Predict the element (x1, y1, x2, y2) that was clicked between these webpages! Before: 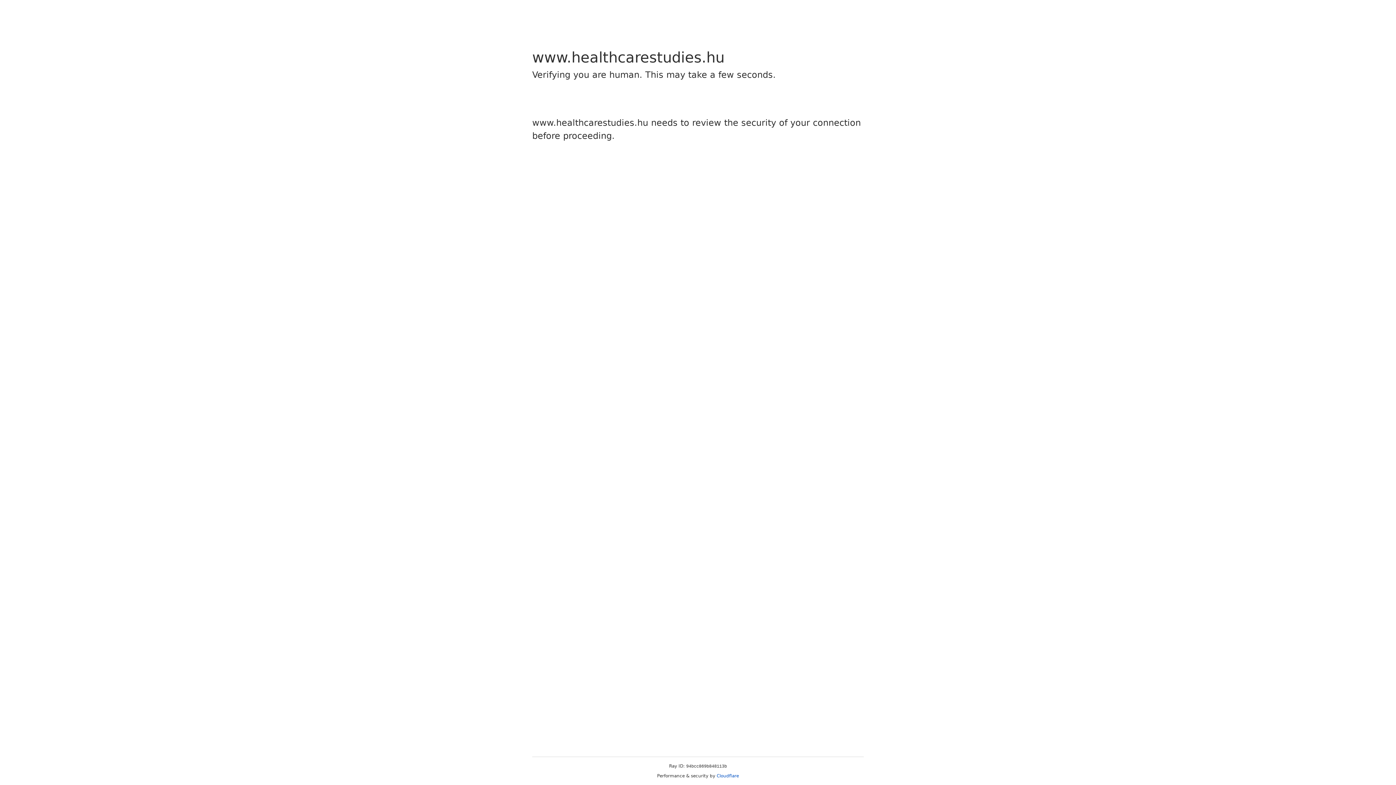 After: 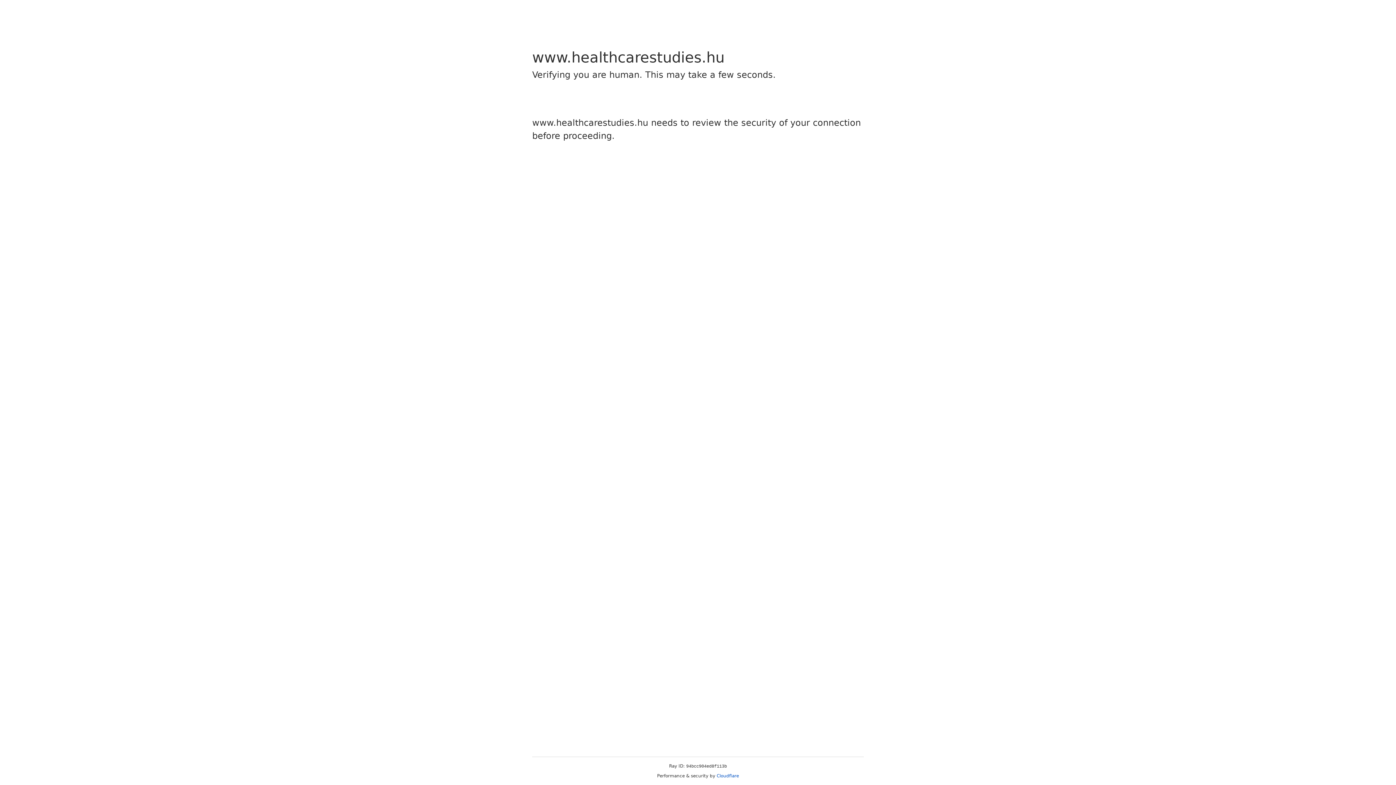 Action: label: Cloudflare bbox: (716, 773, 739, 778)